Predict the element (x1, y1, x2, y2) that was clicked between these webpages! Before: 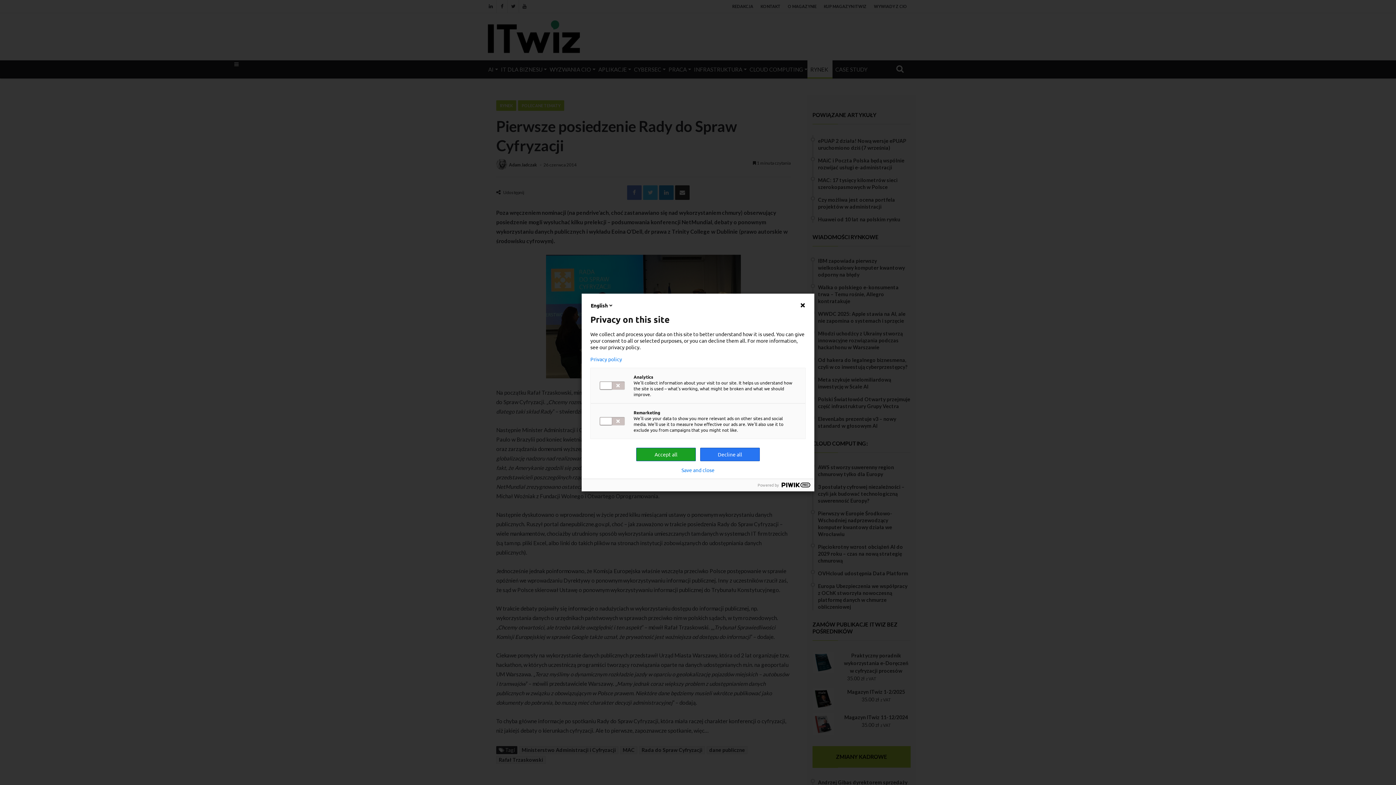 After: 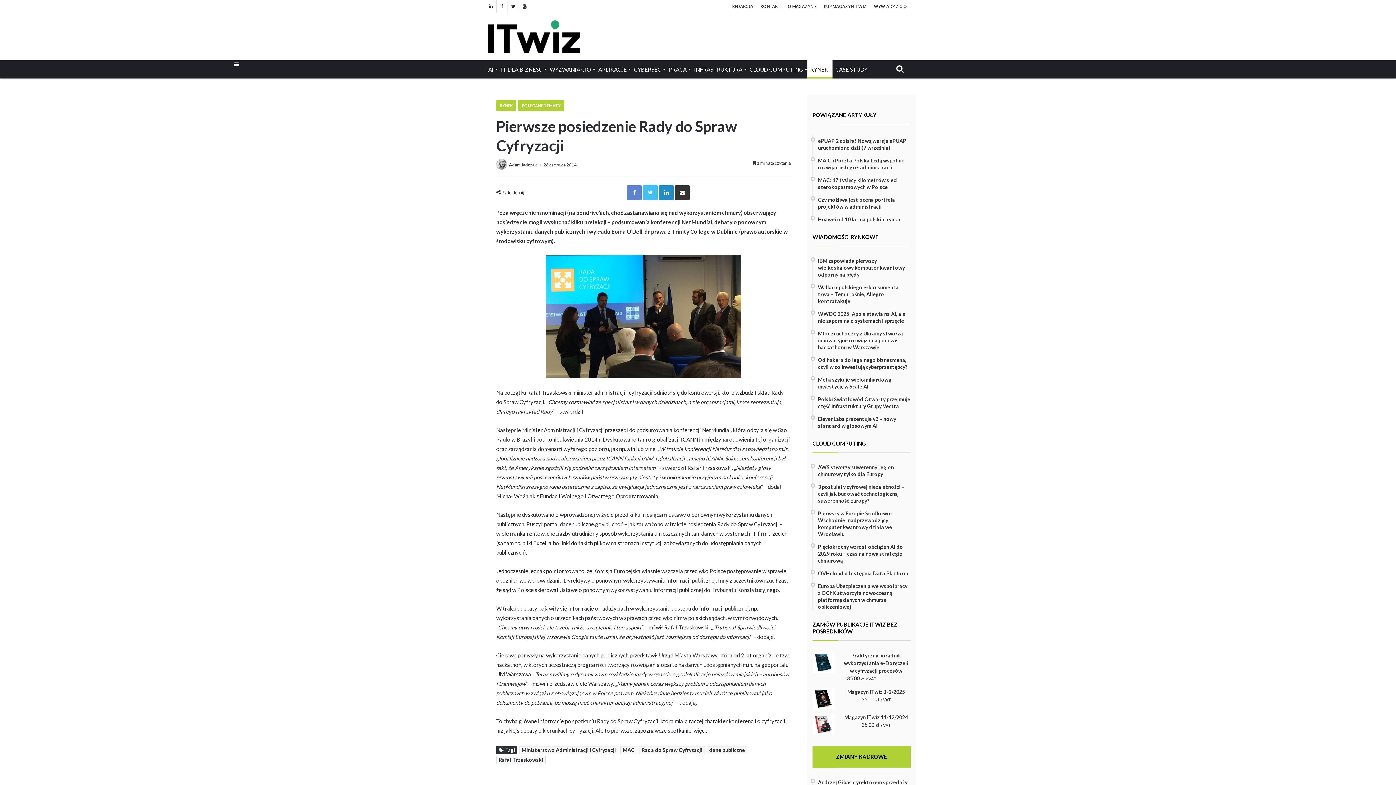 Action: label: Accept all bbox: (636, 448, 696, 461)